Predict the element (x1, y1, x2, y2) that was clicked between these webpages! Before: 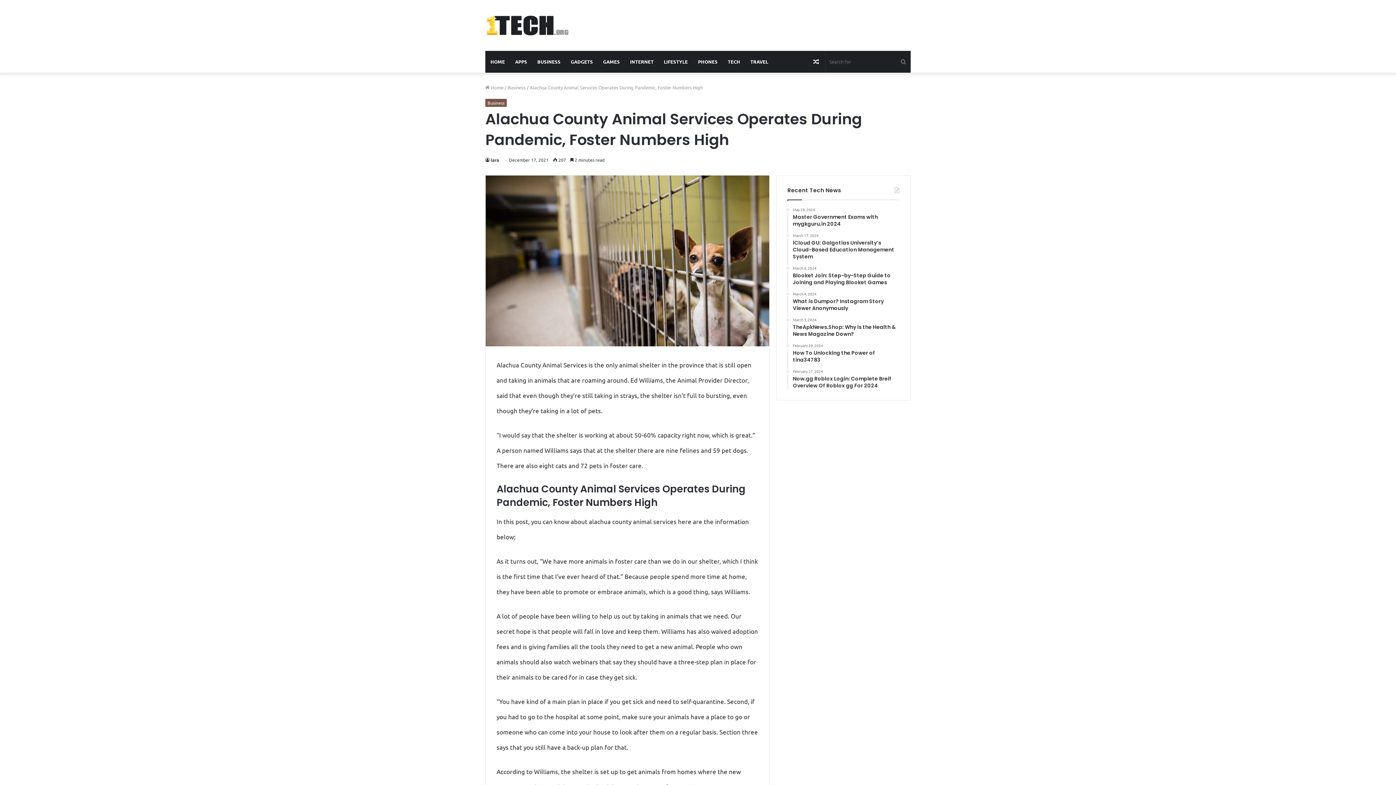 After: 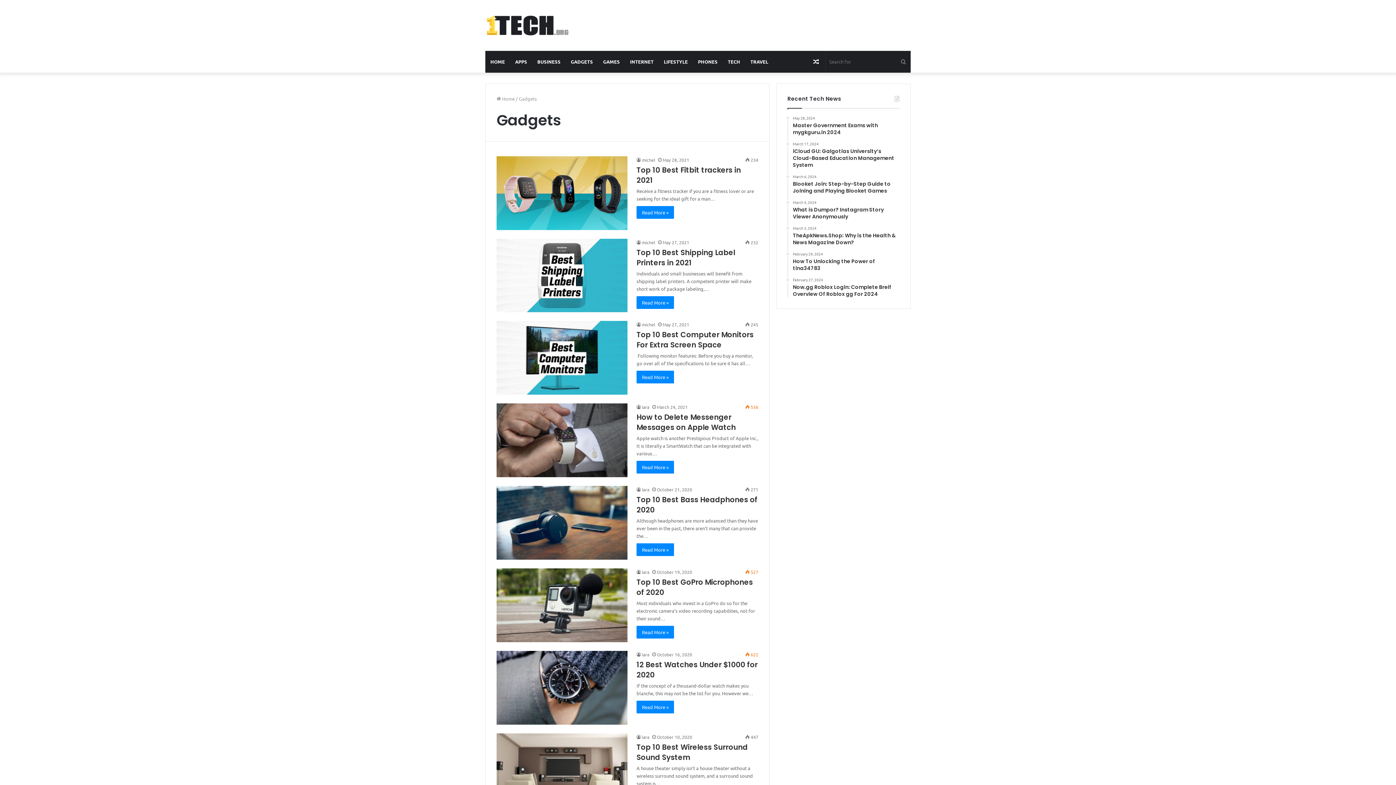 Action: label: GADGETS bbox: (565, 50, 598, 72)